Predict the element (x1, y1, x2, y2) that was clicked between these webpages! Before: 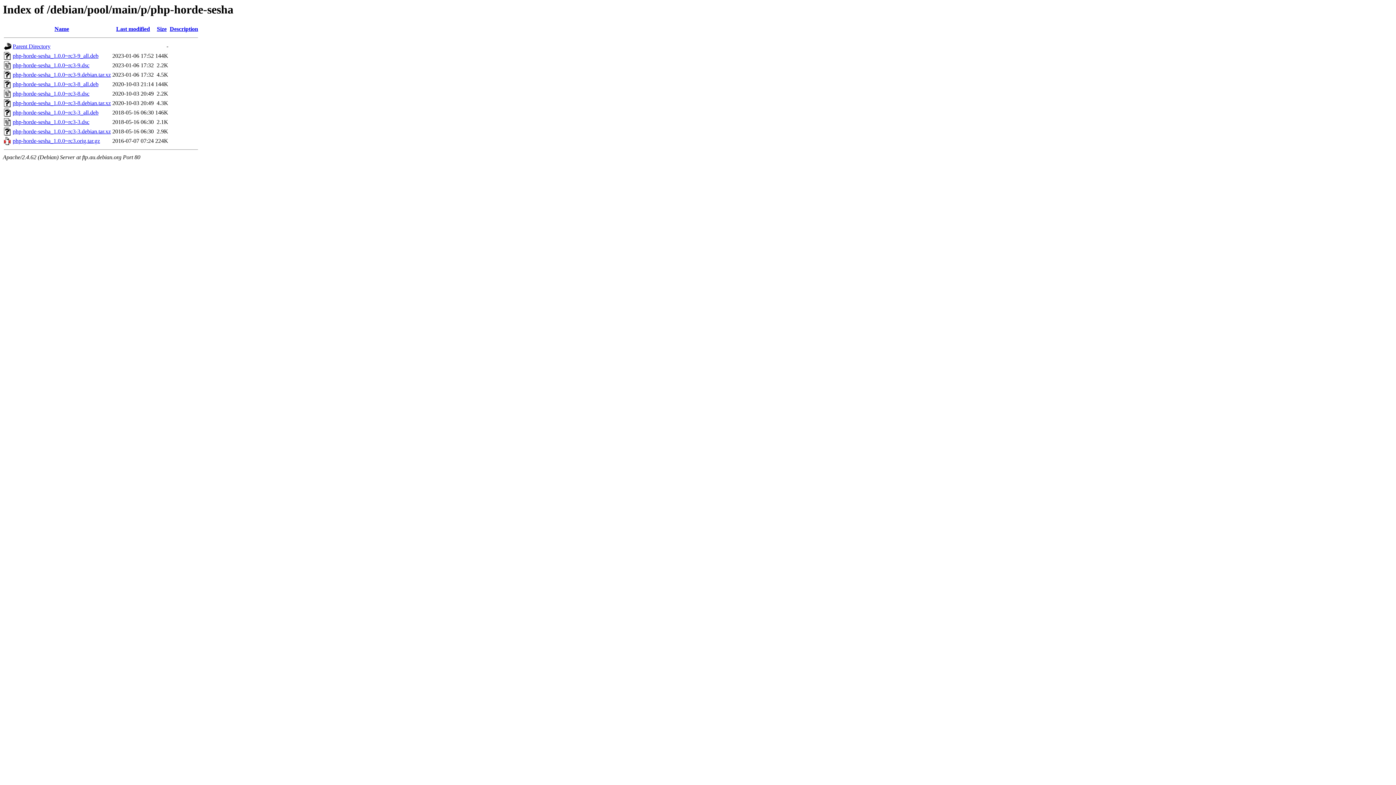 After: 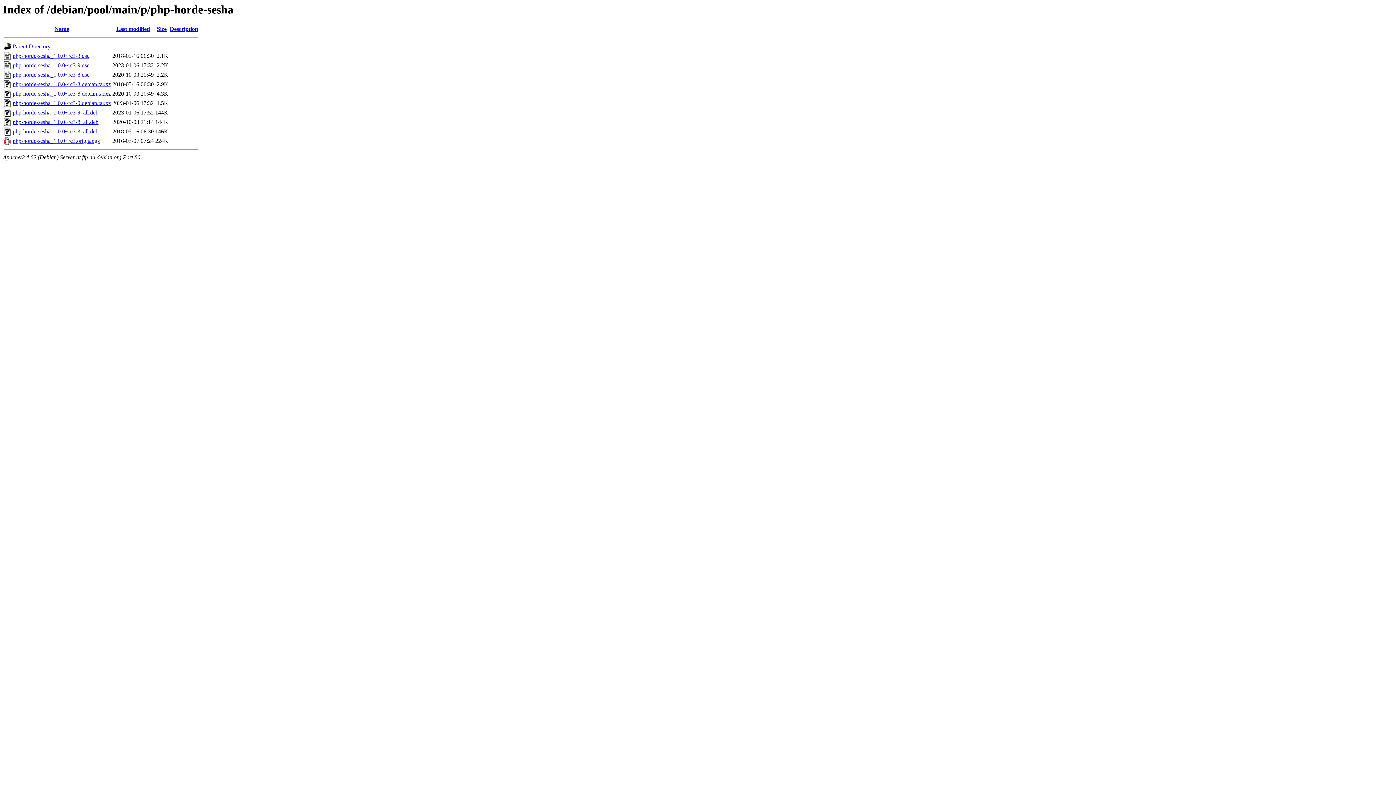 Action: bbox: (156, 25, 166, 32) label: Size